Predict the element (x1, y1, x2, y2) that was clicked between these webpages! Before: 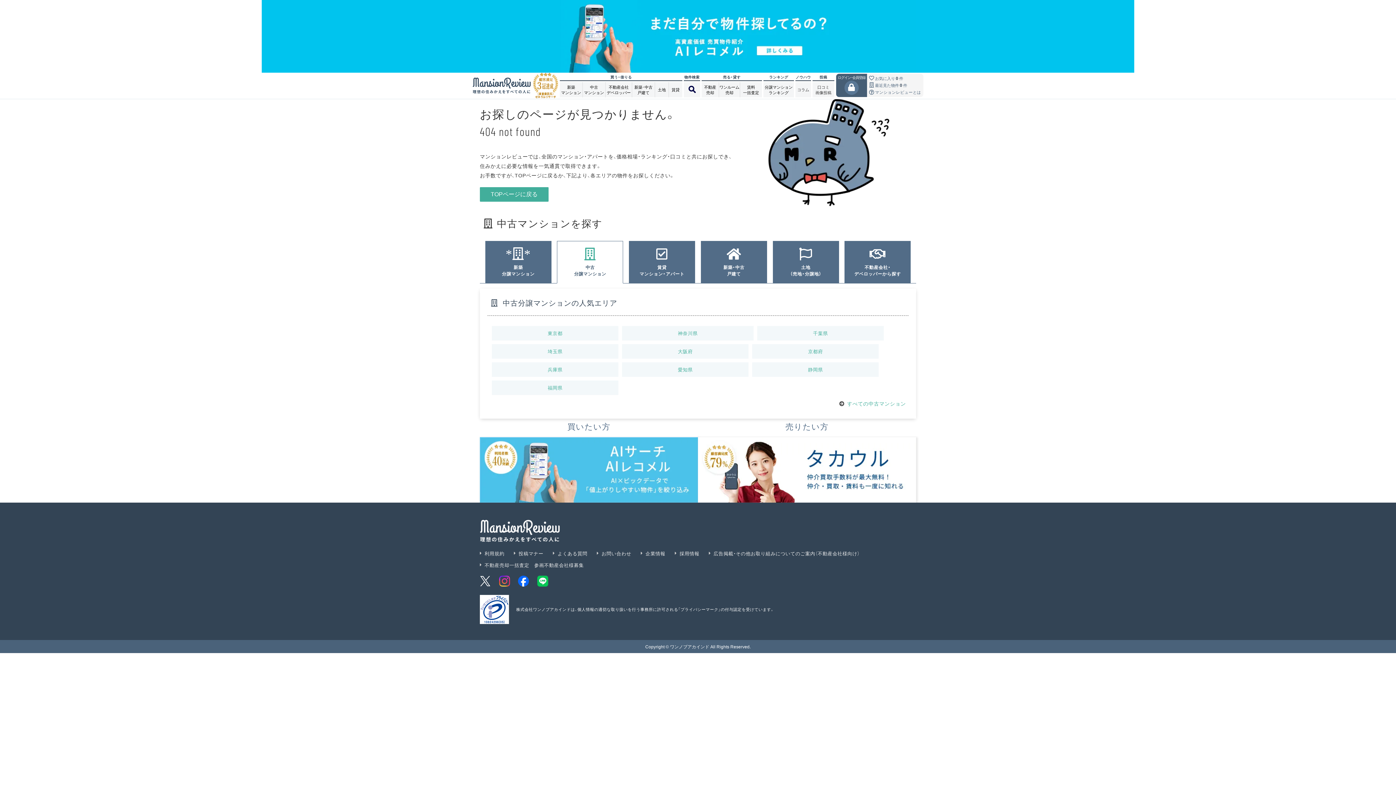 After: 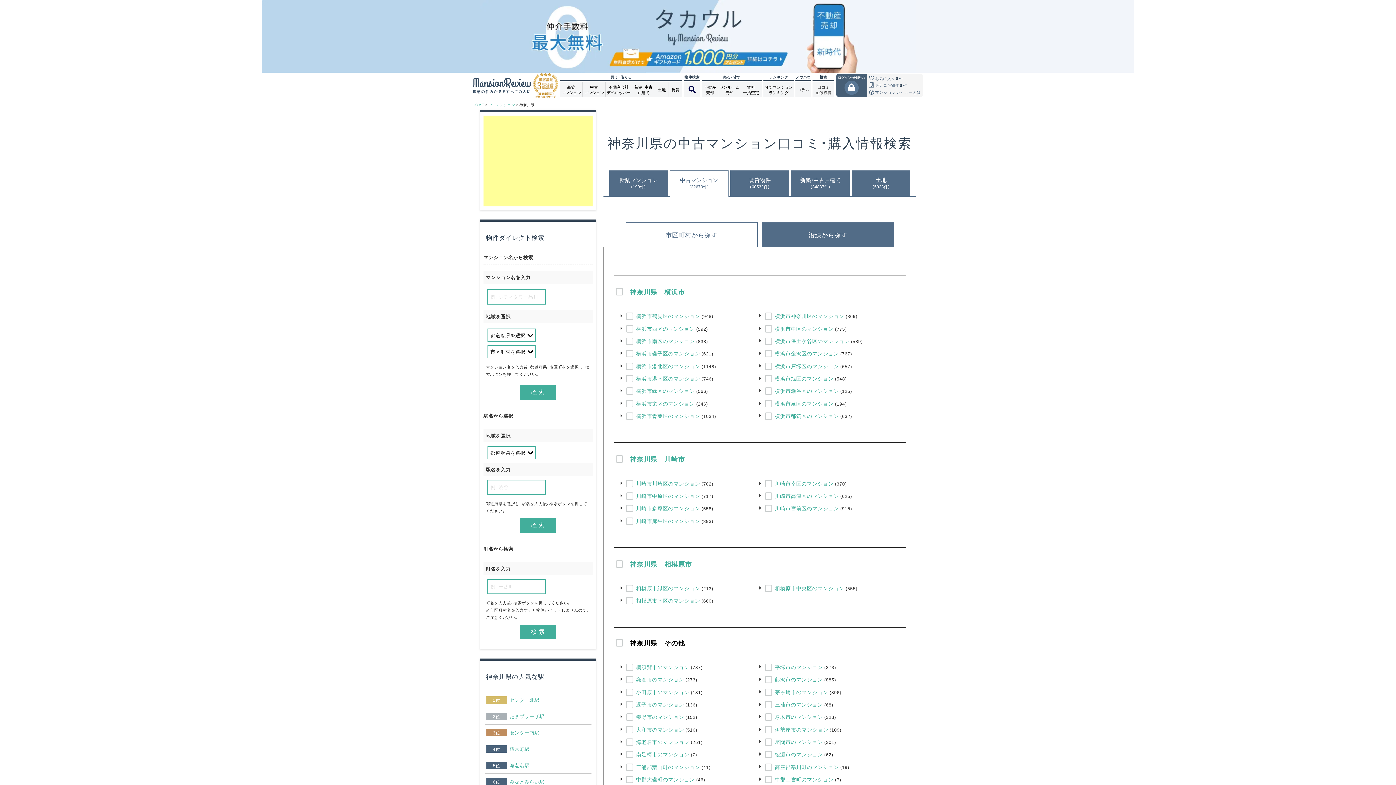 Action: bbox: (622, 326, 753, 340) label: 神奈川県